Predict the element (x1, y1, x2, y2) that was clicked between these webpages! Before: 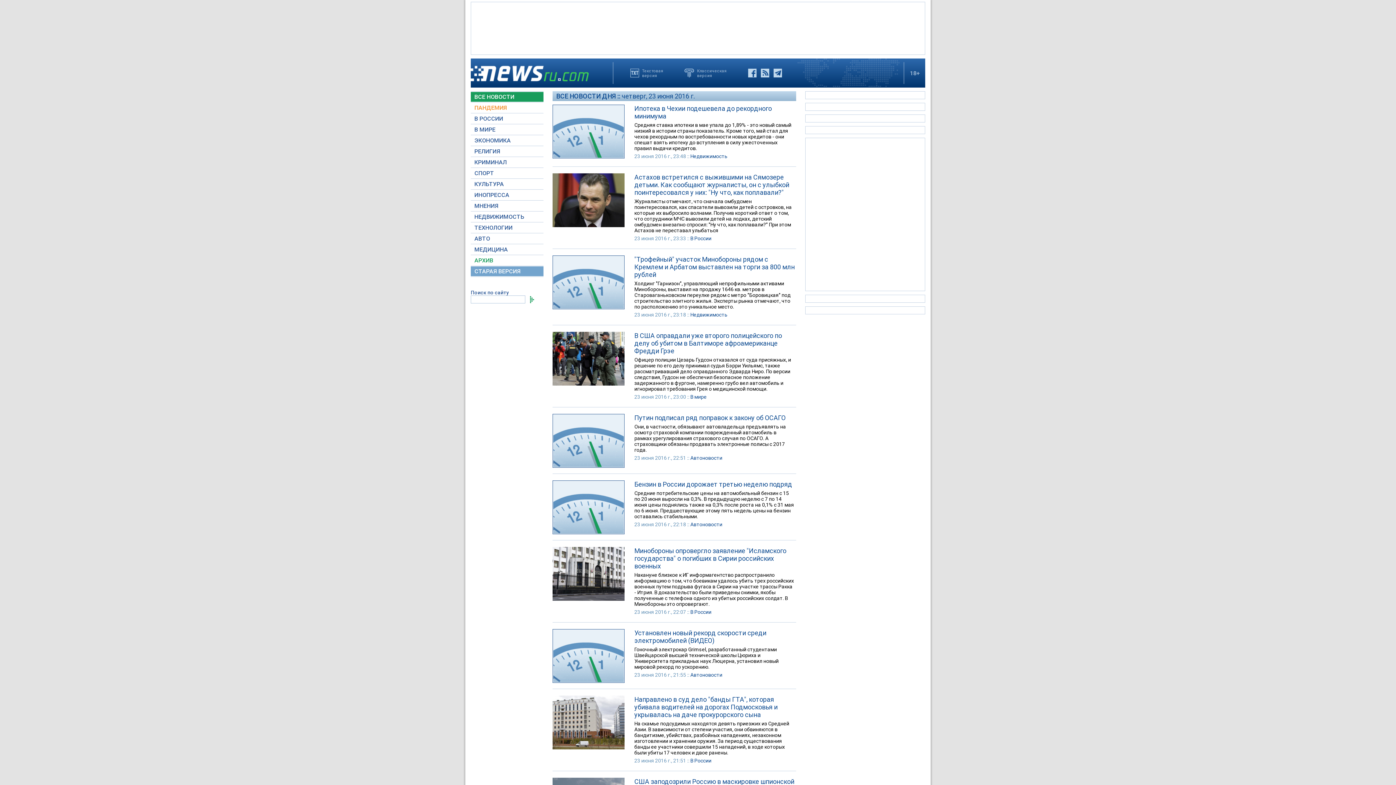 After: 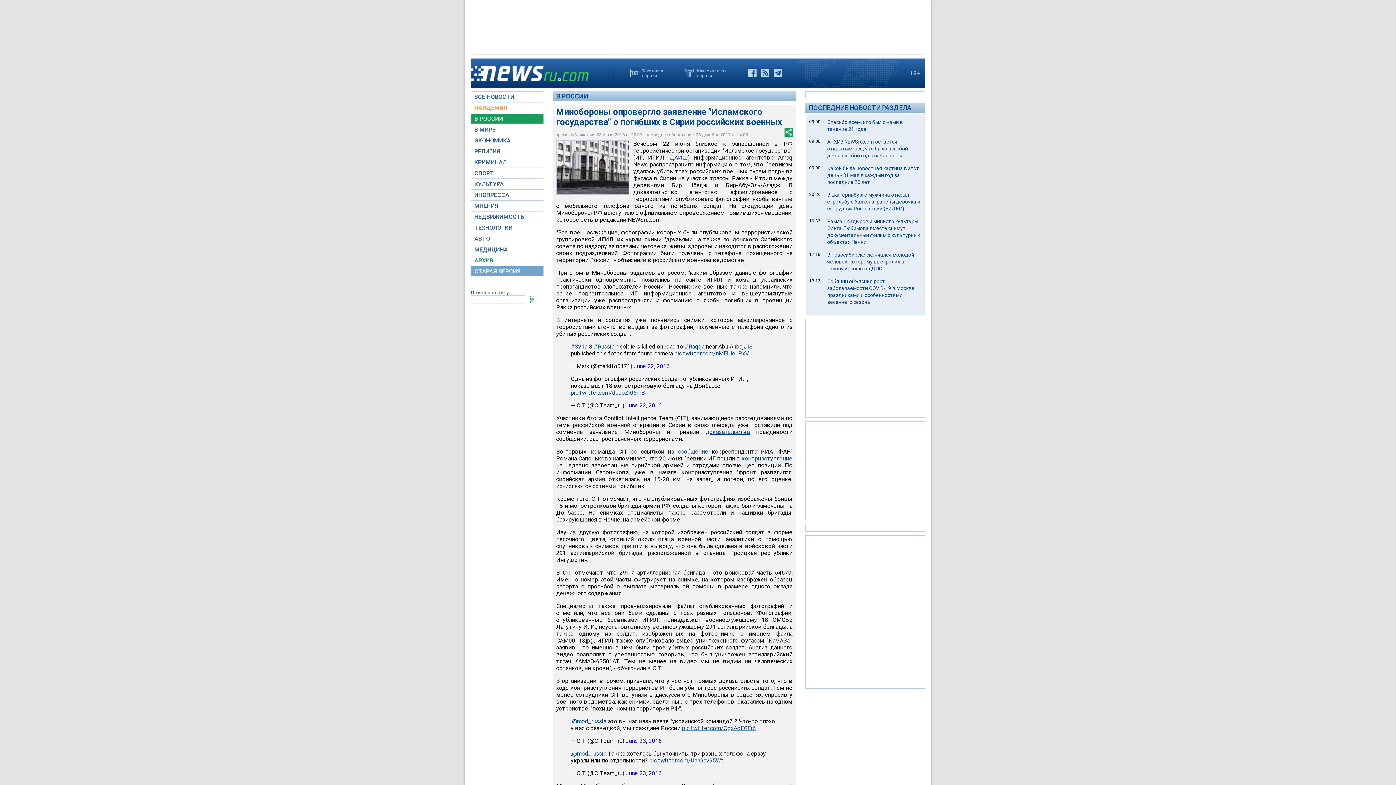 Action: label: Накануне близкое к ИГ информагентство распространило информацию о том, что боевикам удалось убить трех российских военных путем подрыва фугаса в Сирии на участке трассы Ракка - Итрия. В доказательство были приведены снимки, якобы полученные с телефона одного из убитых российских солдат. В Минобороны это опровергают. bbox: (634, 572, 794, 607)